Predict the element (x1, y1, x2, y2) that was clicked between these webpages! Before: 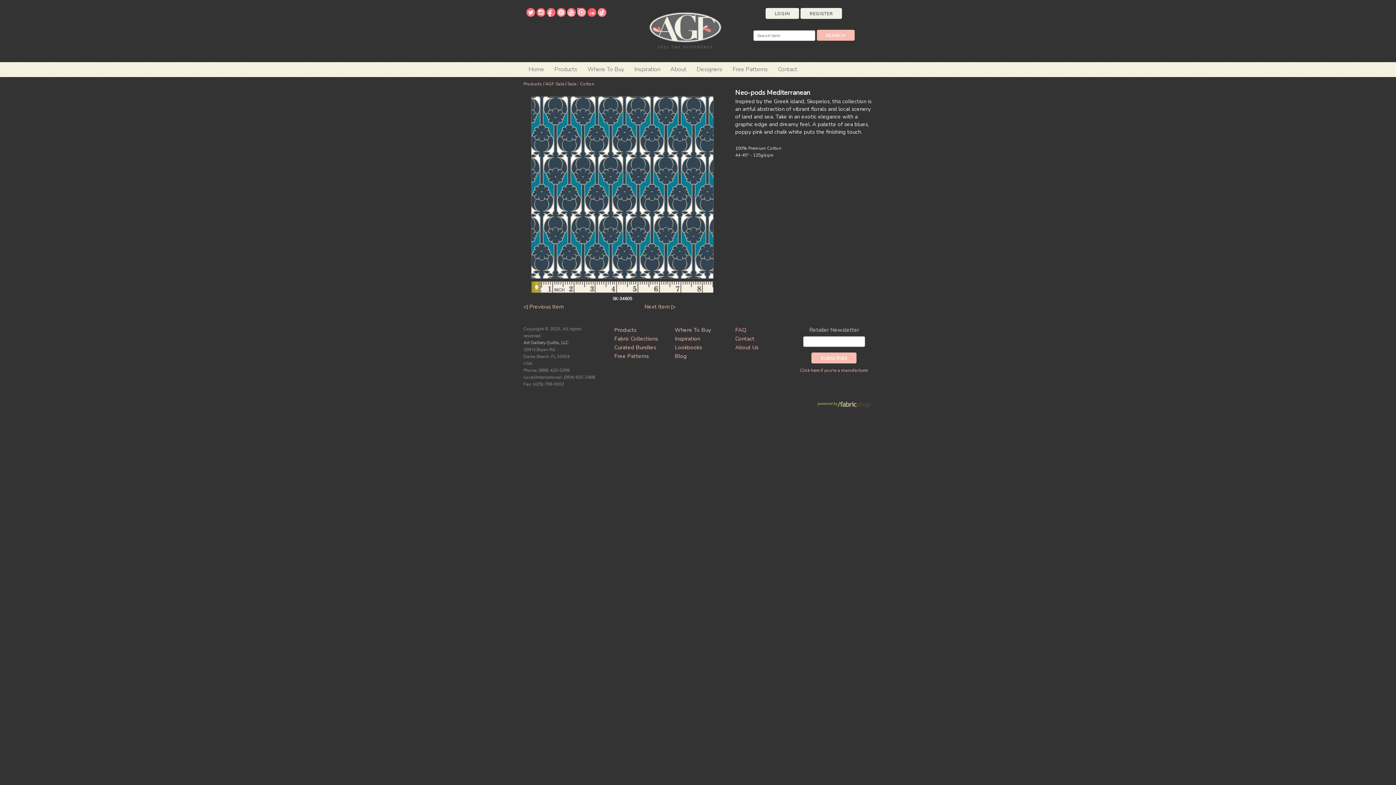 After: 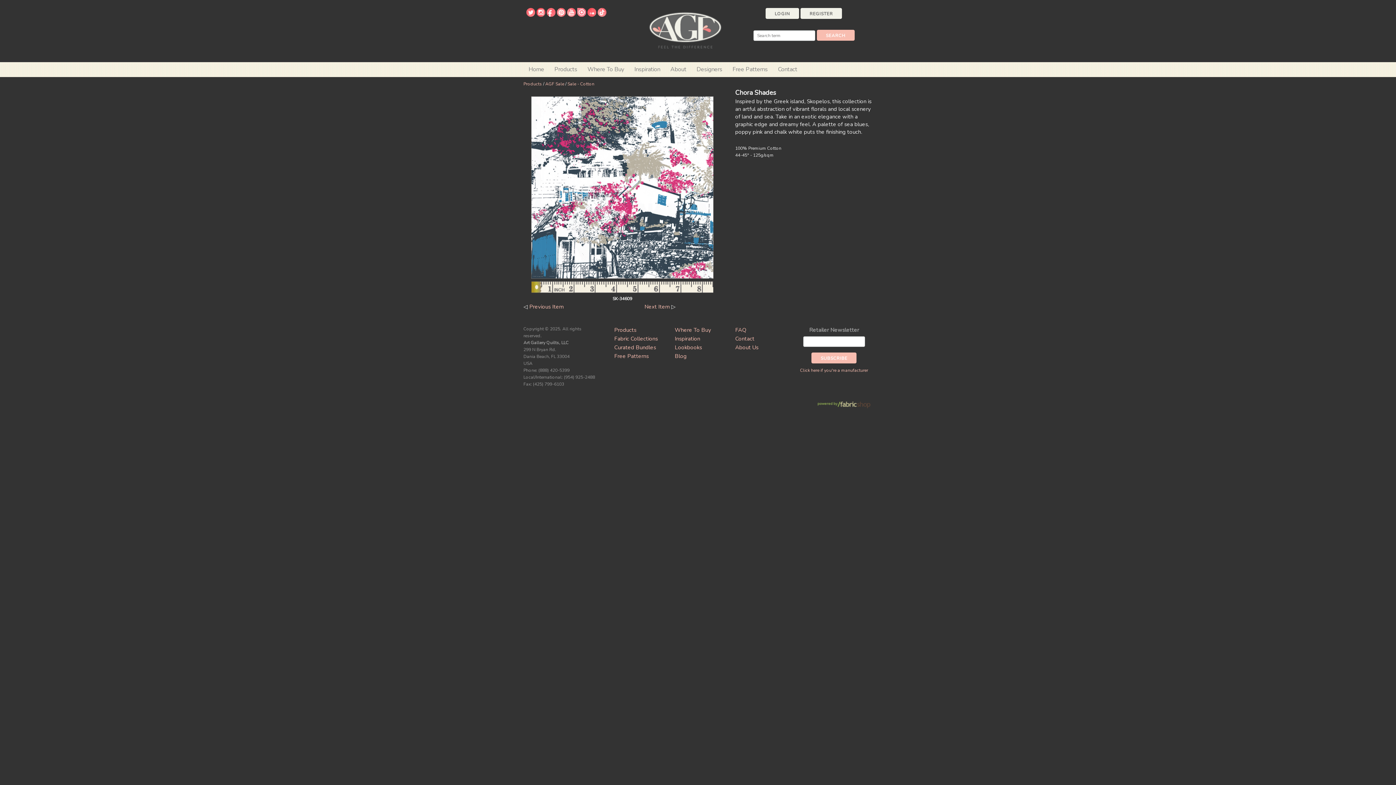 Action: bbox: (644, 303, 670, 310) label: Next Item